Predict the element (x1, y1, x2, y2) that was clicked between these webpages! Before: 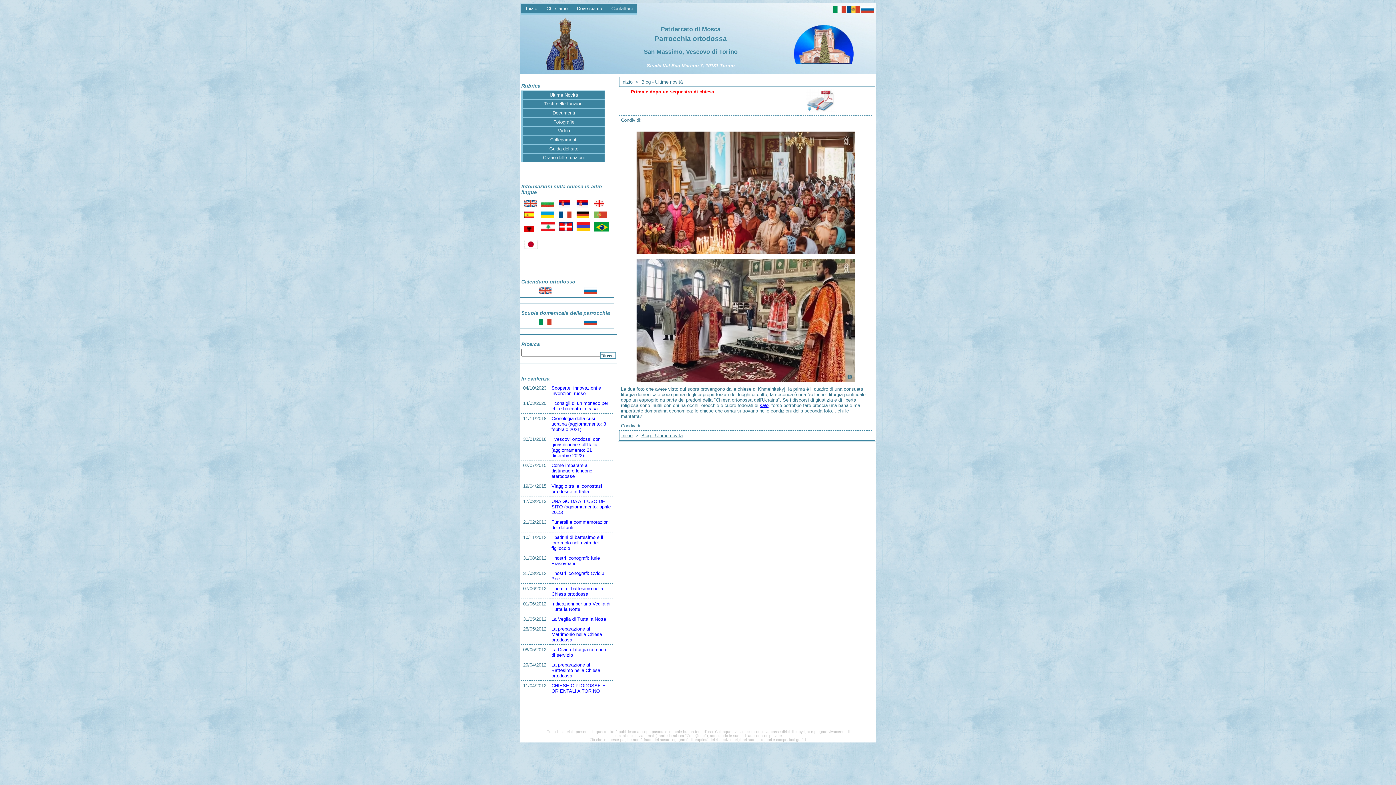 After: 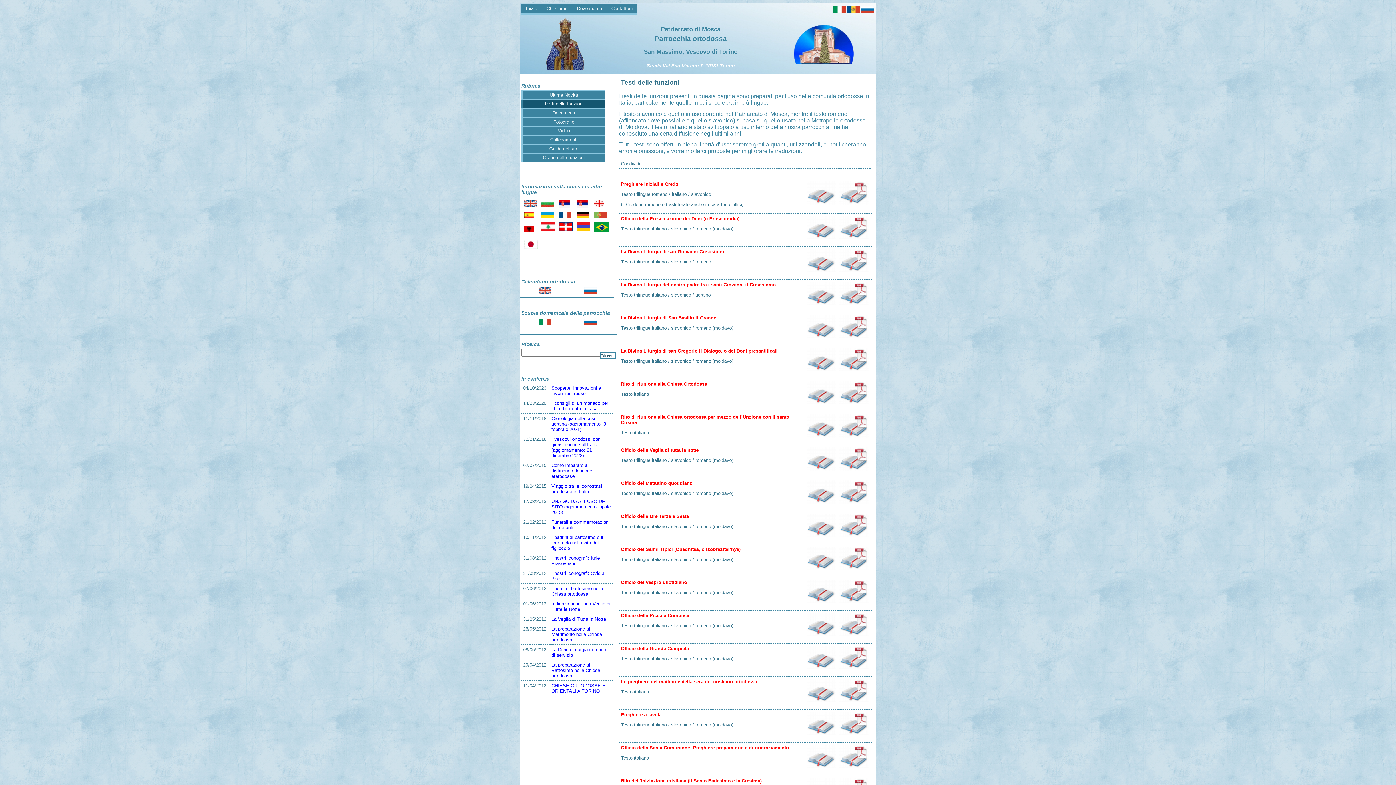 Action: bbox: (521, 99, 605, 108) label: Testi delle funzioni